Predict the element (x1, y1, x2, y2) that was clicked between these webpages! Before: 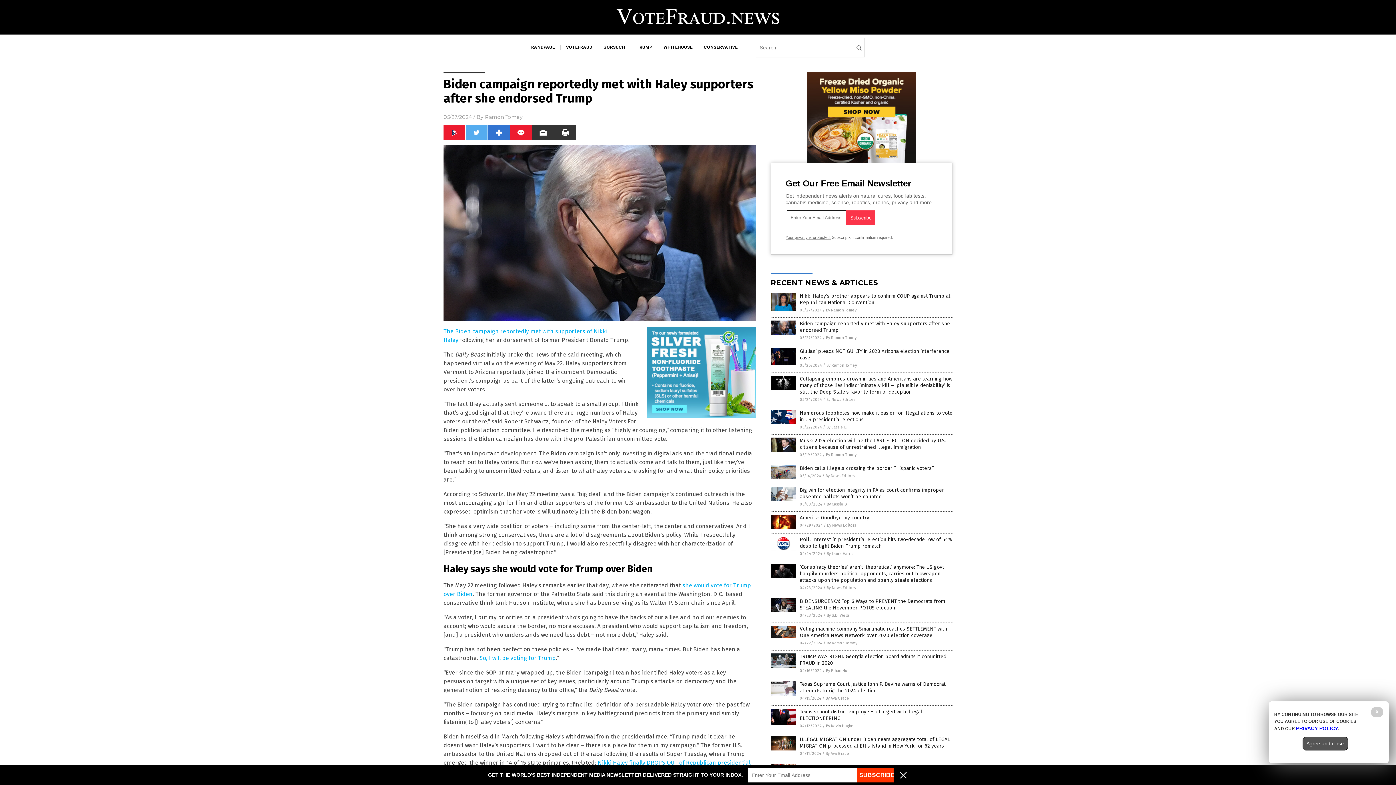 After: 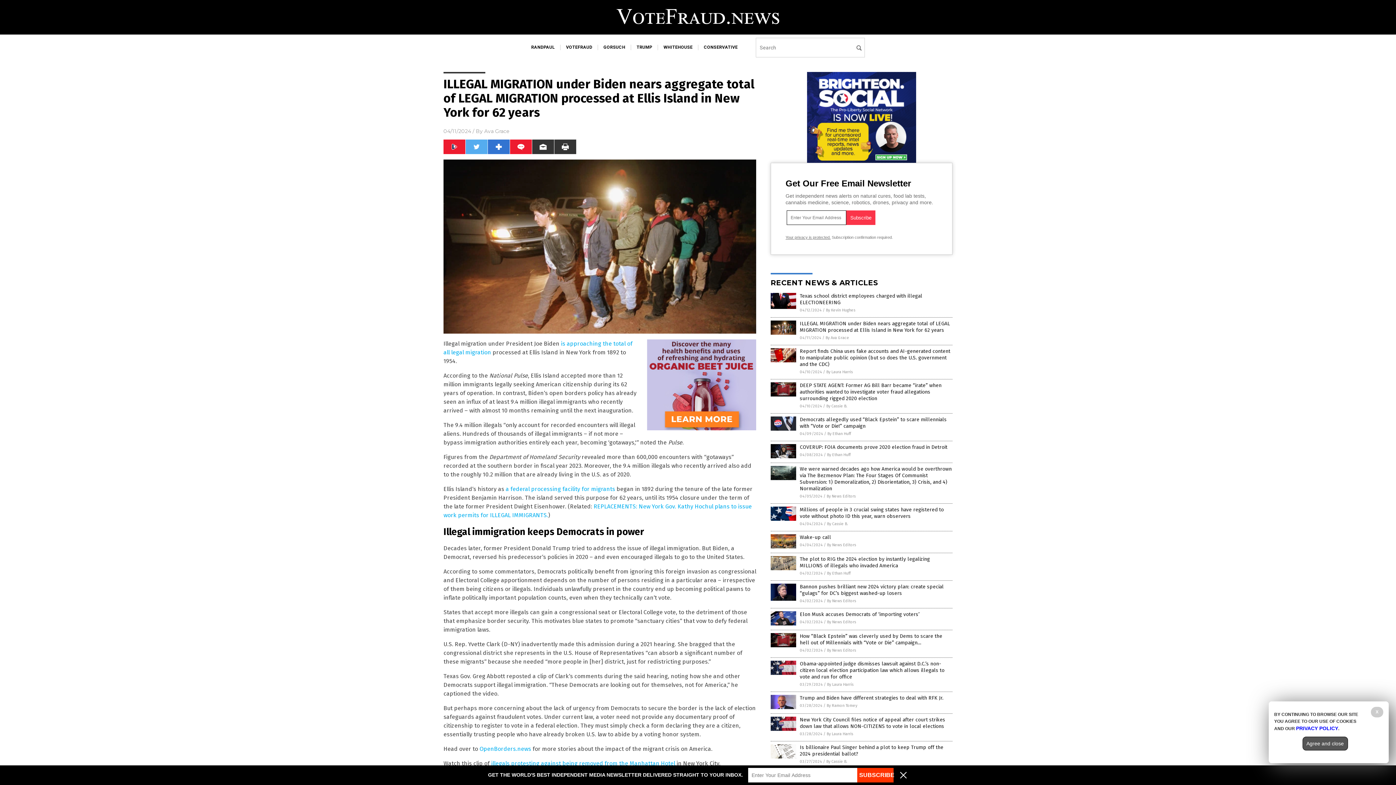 Action: bbox: (770, 746, 796, 752)